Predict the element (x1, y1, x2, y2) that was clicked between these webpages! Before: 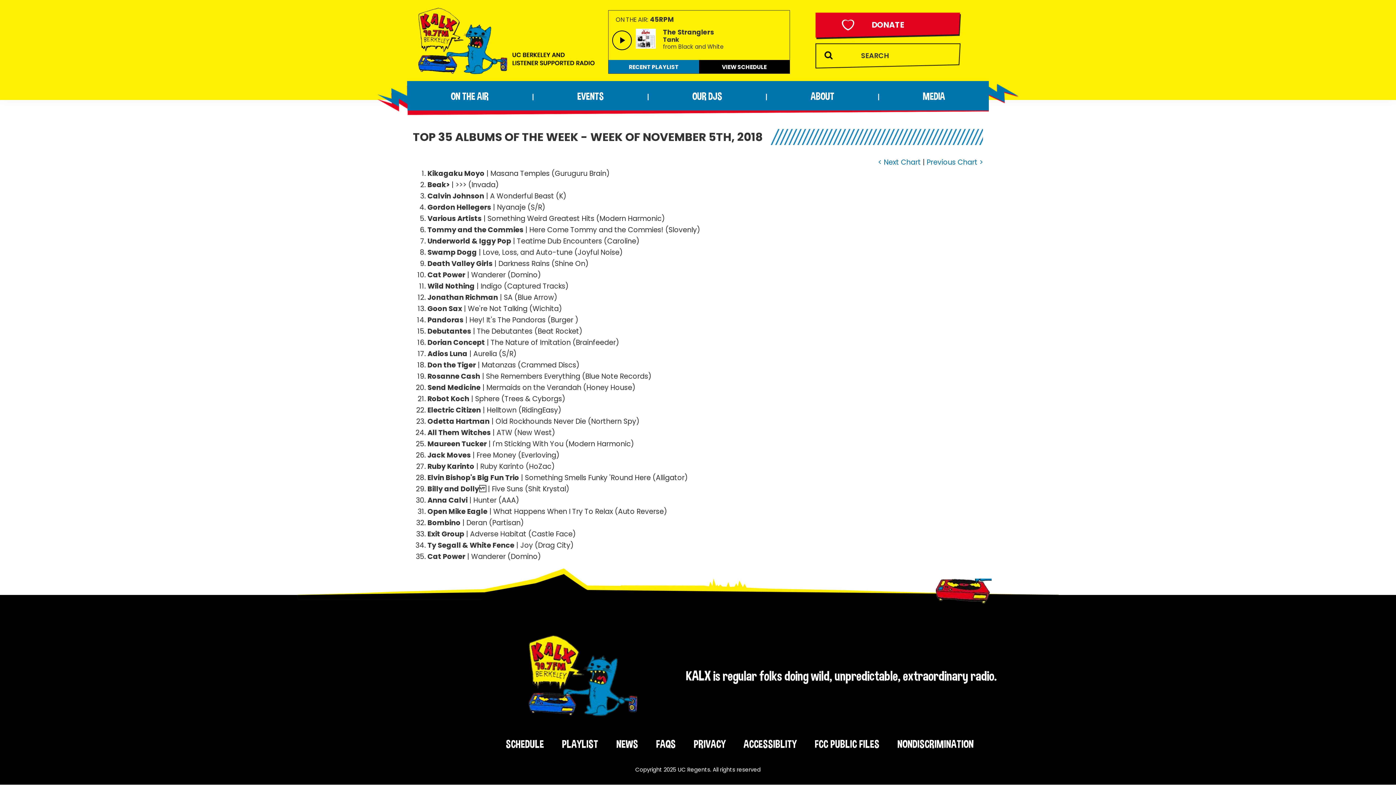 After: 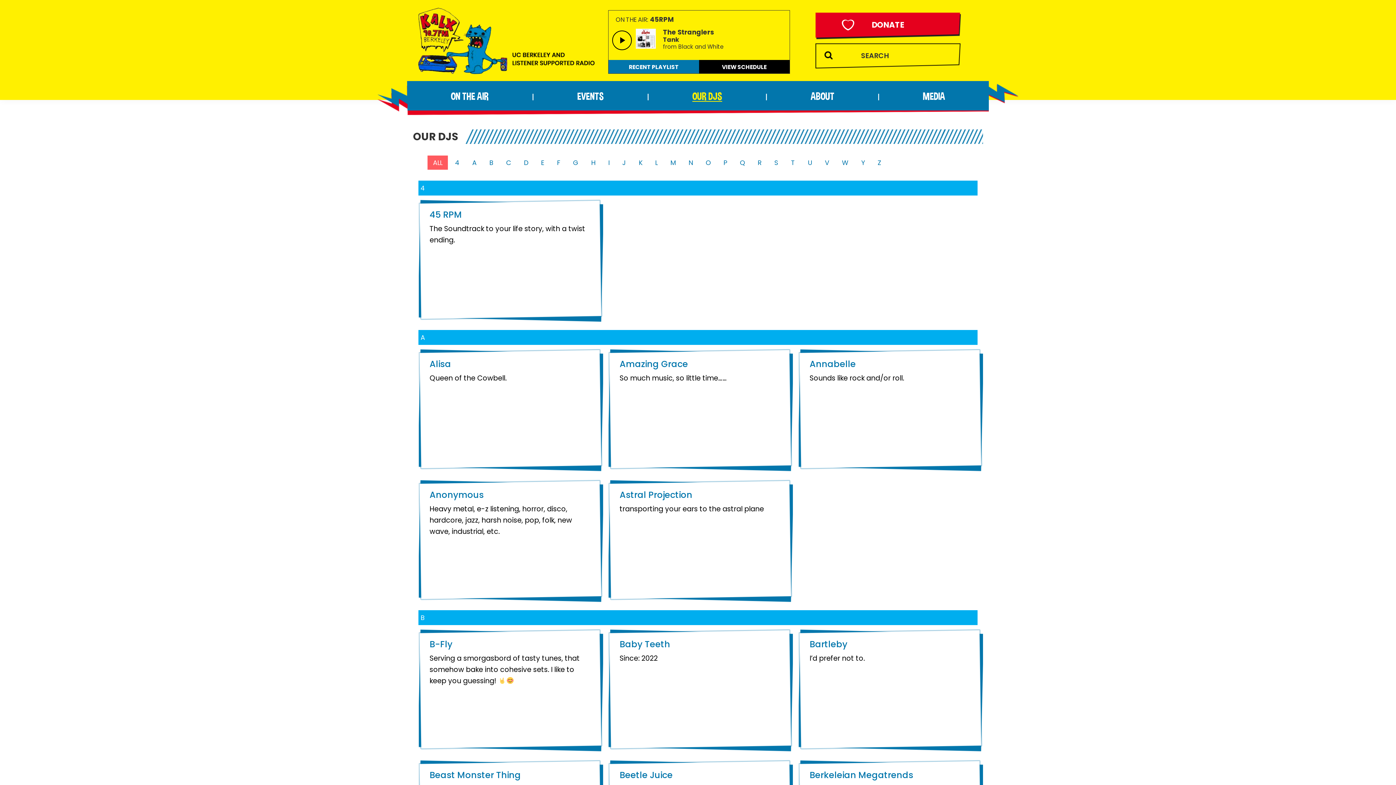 Action: bbox: (687, 91, 727, 105) label: OUR DJS